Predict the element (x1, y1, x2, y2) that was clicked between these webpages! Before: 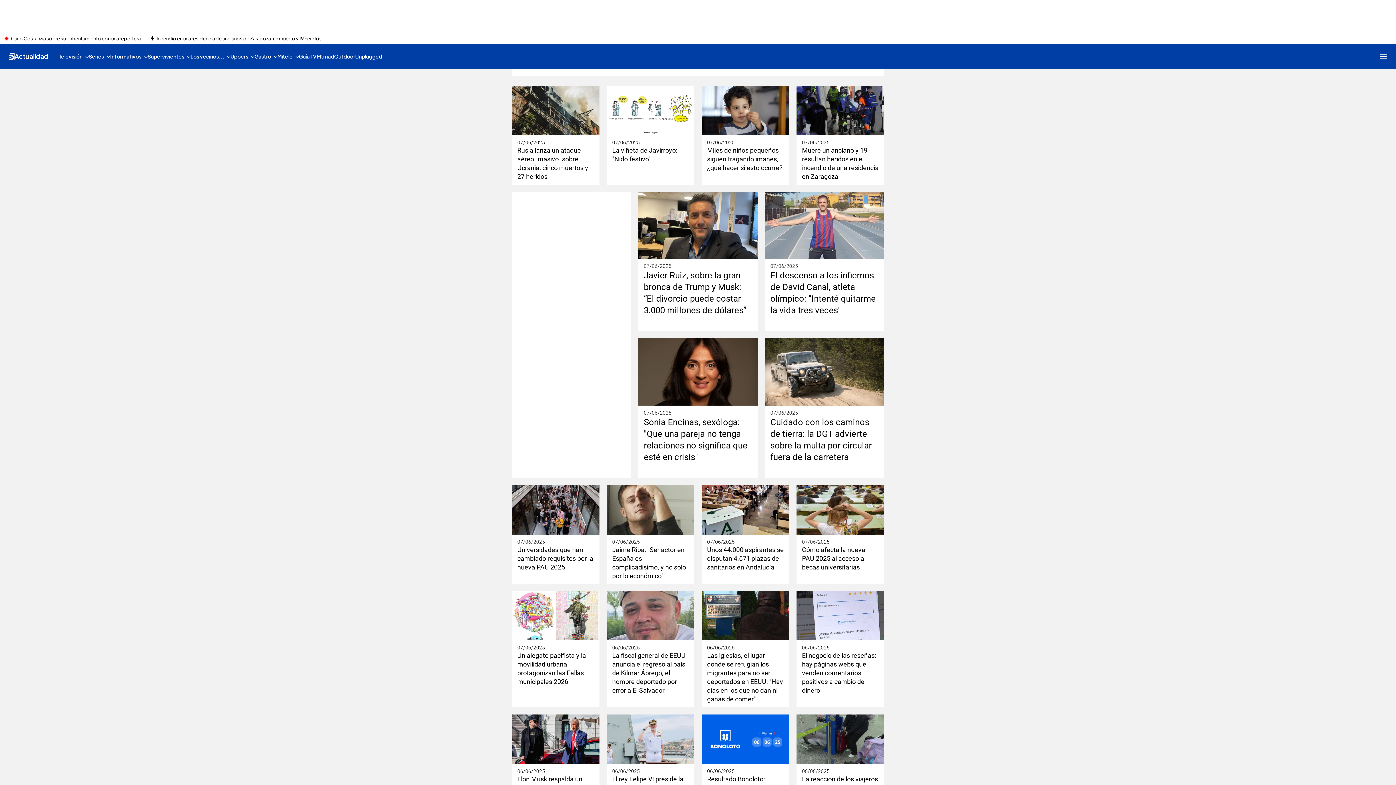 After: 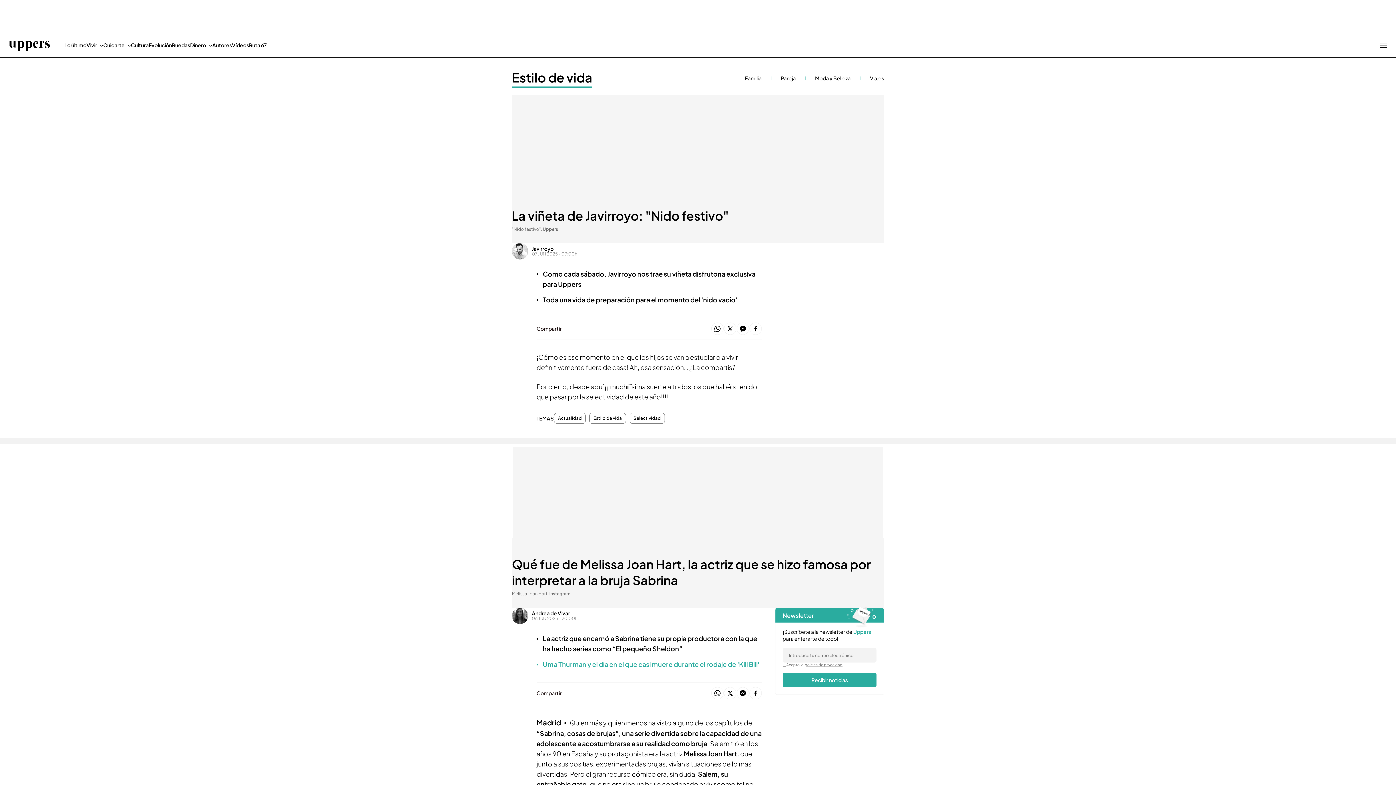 Action: bbox: (612, 146, 689, 163) label: La viñeta de Javirroyo: "Nido festivo"